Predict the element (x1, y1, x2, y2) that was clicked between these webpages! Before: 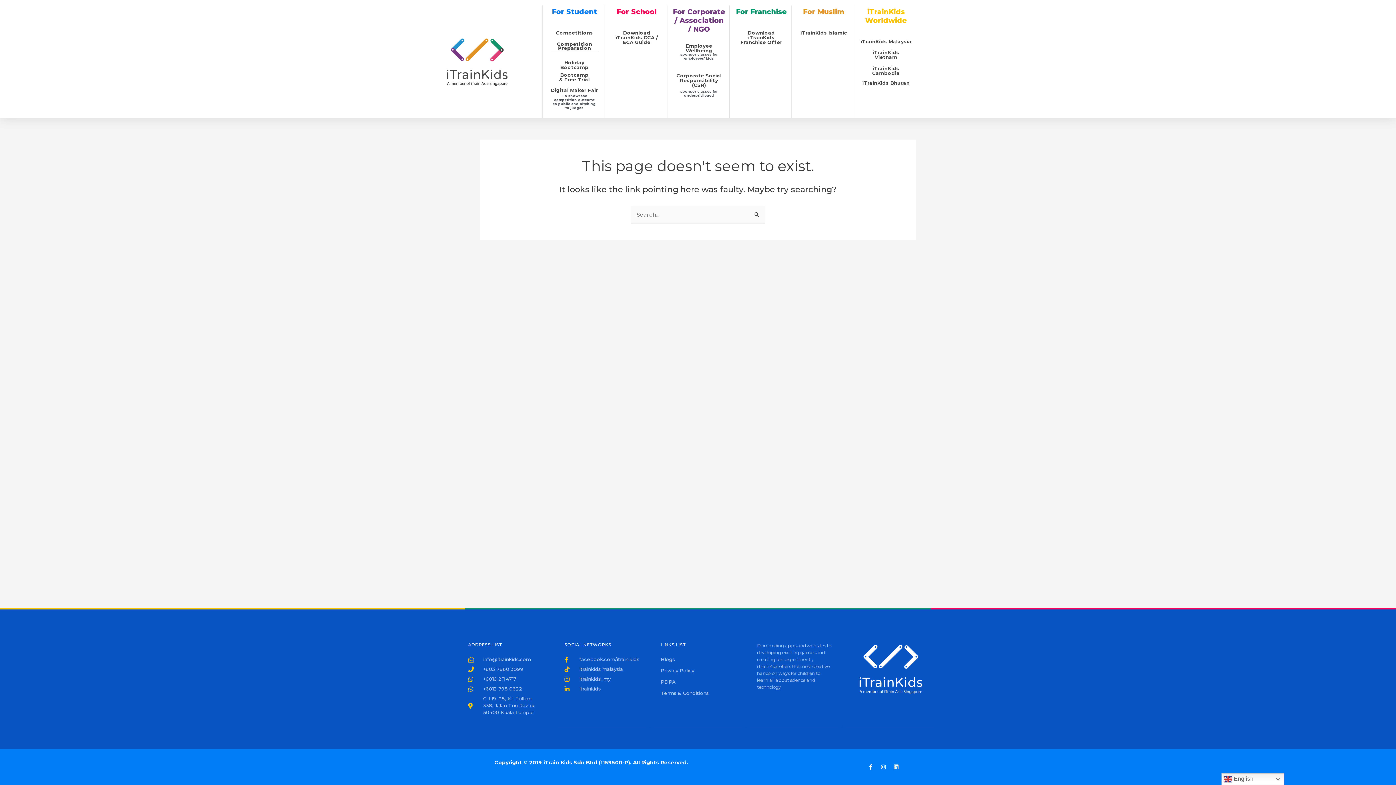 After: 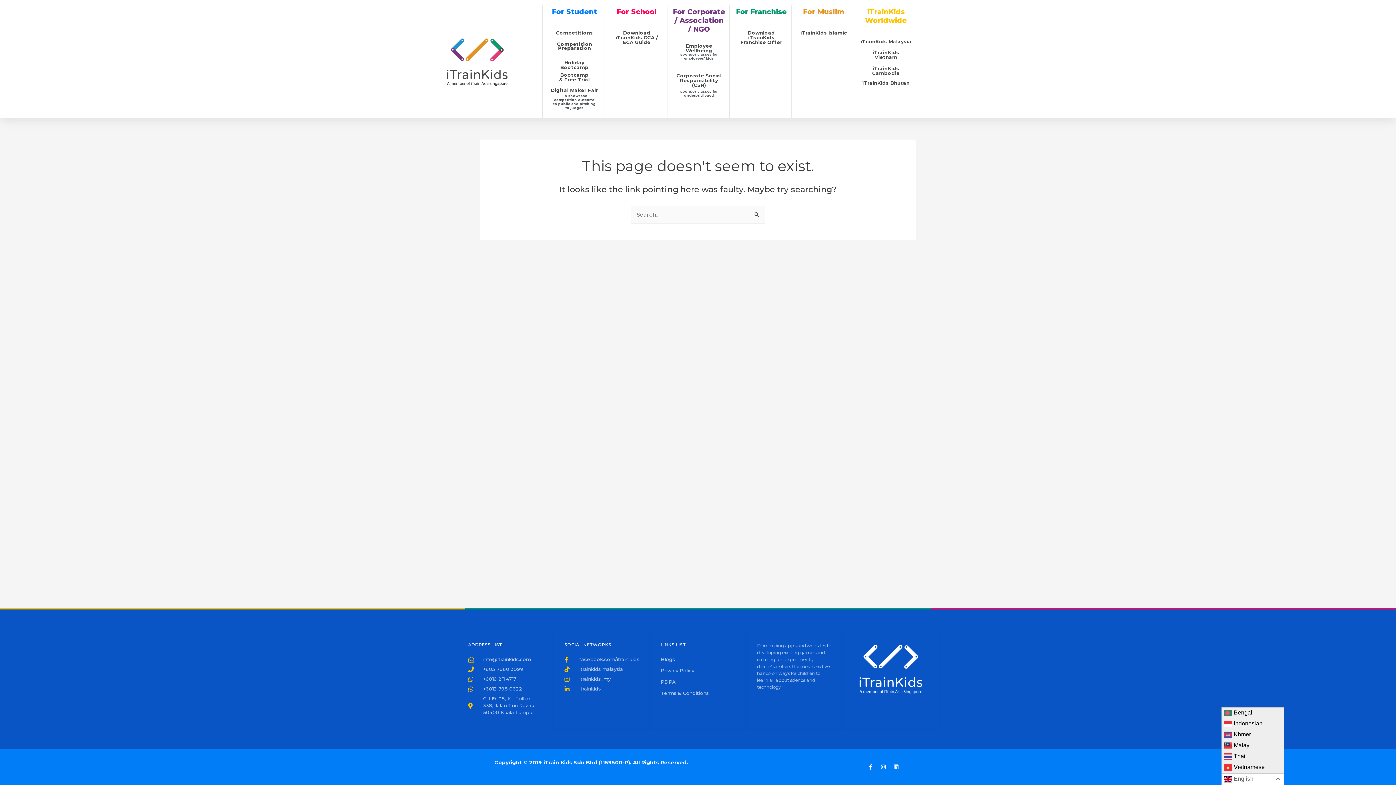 Action: label:  English bbox: (1221, 773, 1284, 785)